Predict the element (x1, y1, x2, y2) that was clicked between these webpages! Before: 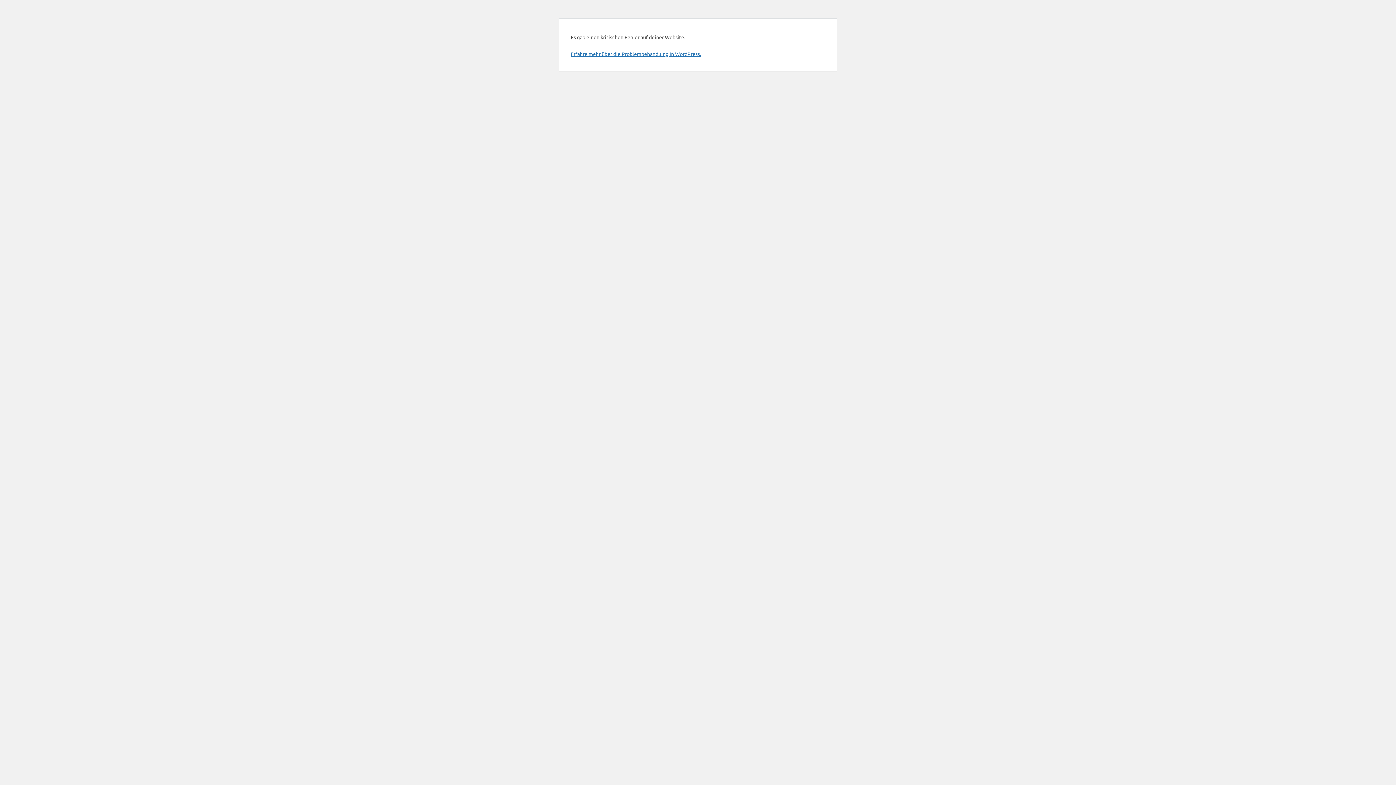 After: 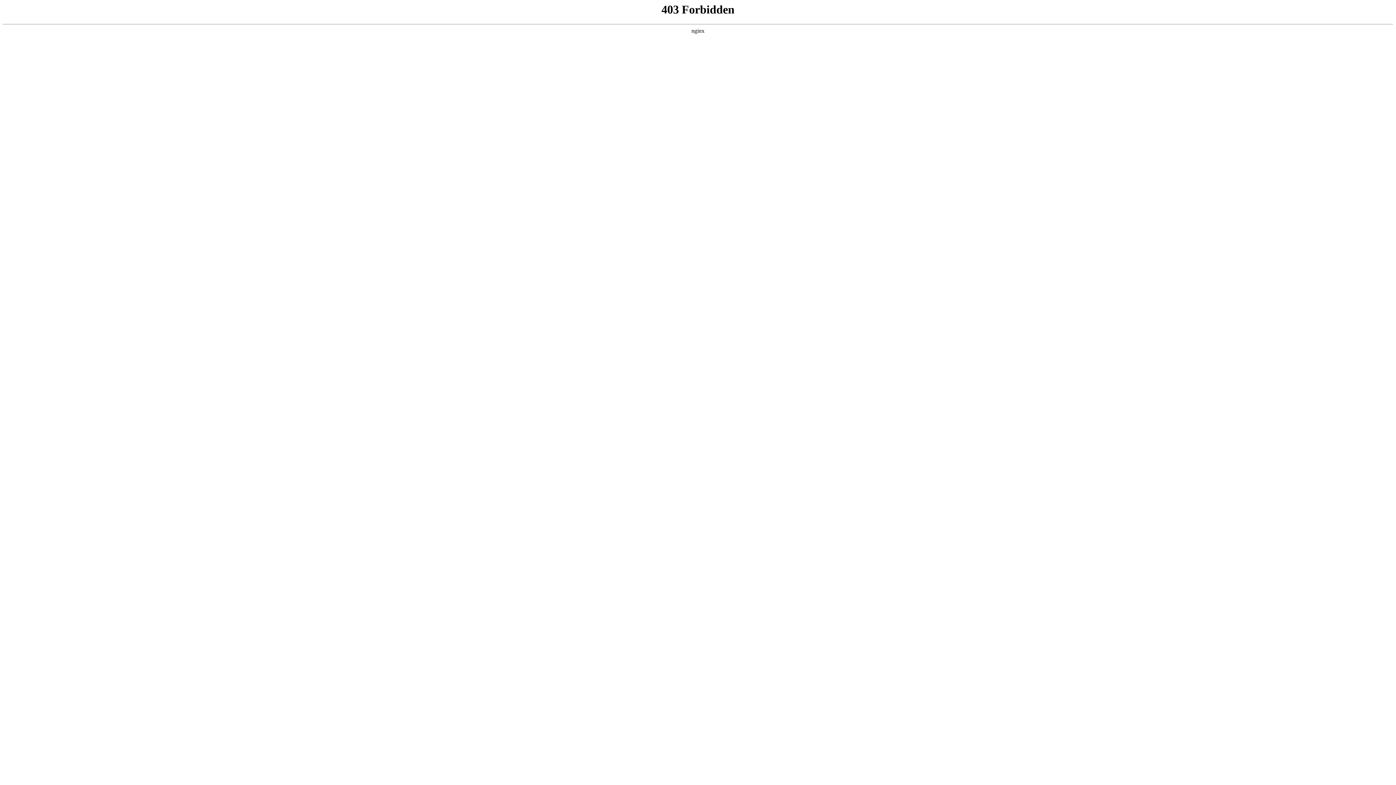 Action: label: Erfahre mehr über die Problembehandlung in WordPress. bbox: (570, 50, 701, 57)